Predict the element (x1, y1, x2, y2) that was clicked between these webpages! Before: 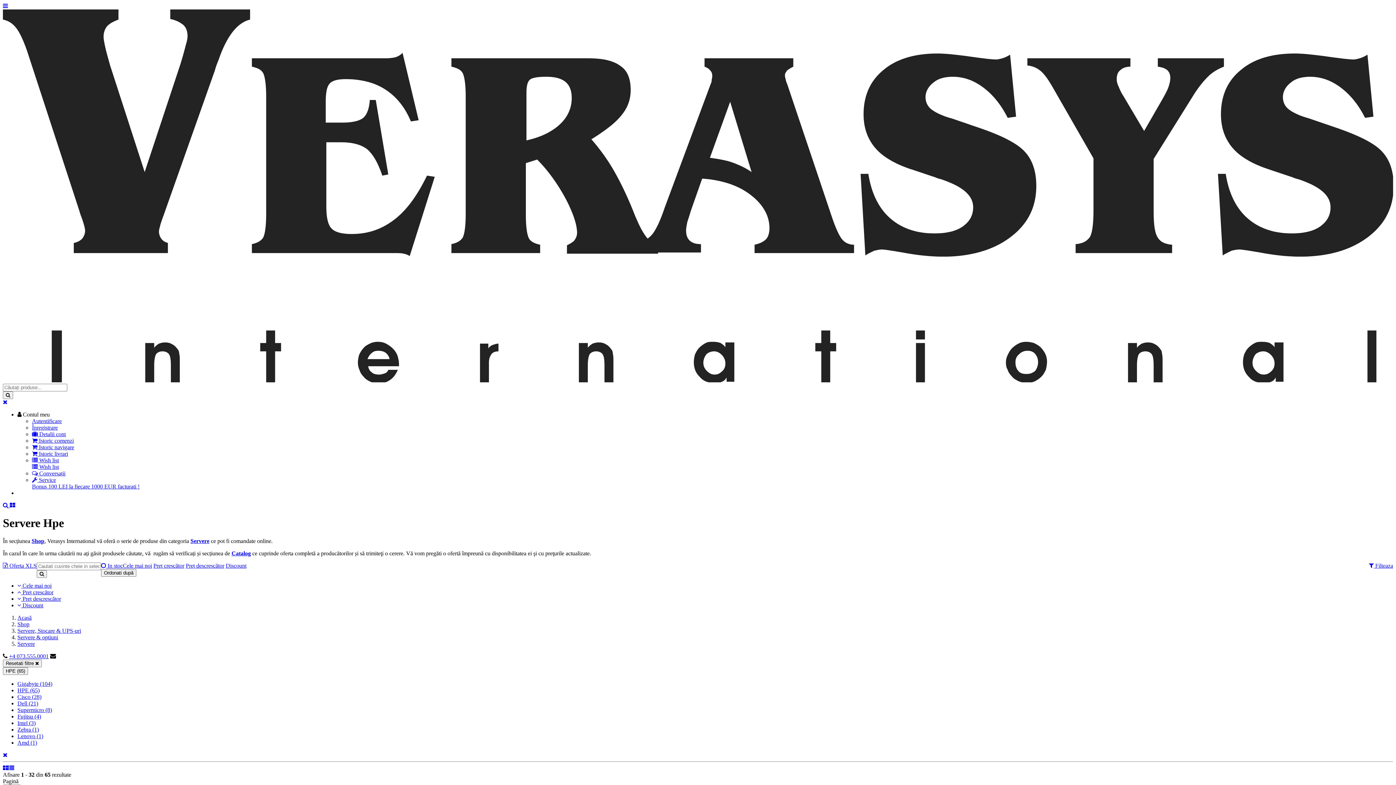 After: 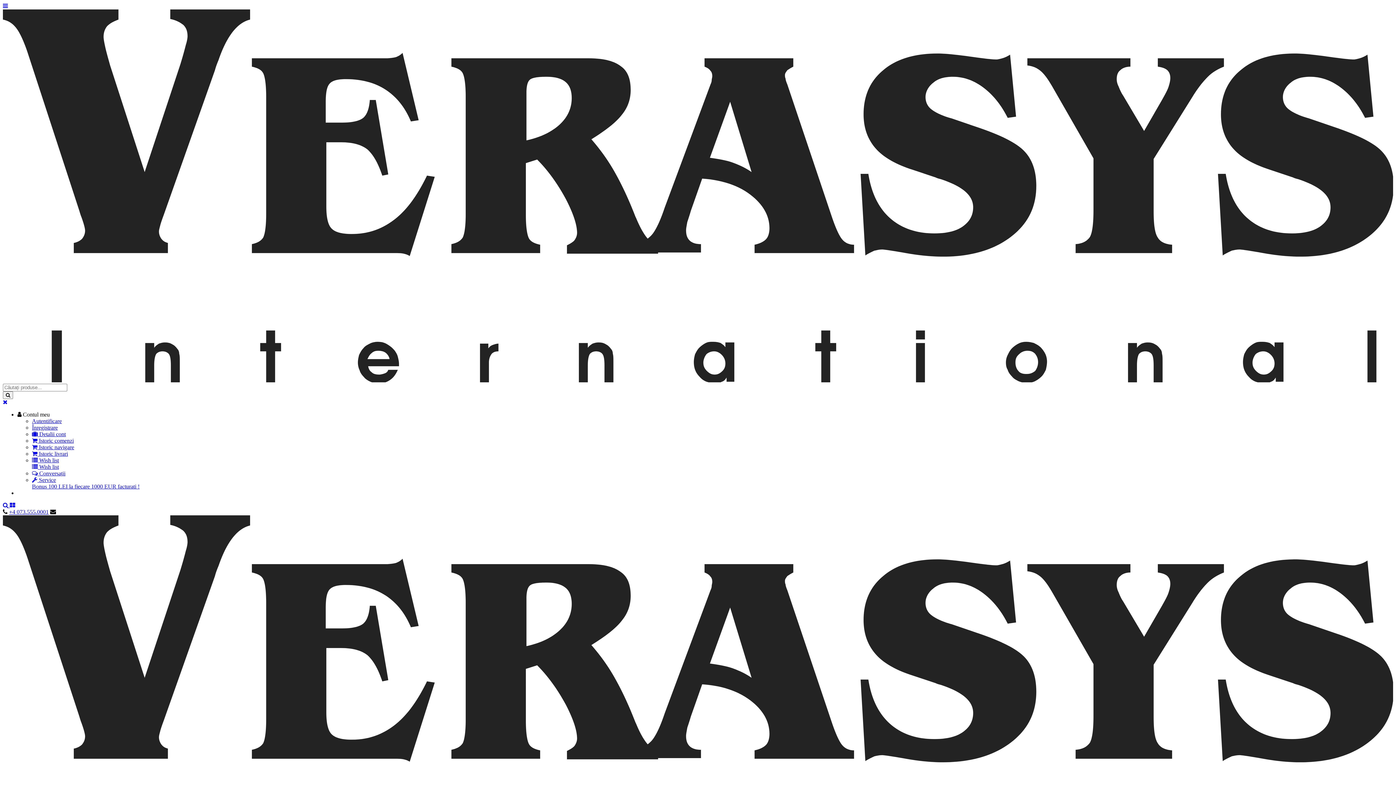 Action: bbox: (32, 463, 58, 470) label:  Wish list